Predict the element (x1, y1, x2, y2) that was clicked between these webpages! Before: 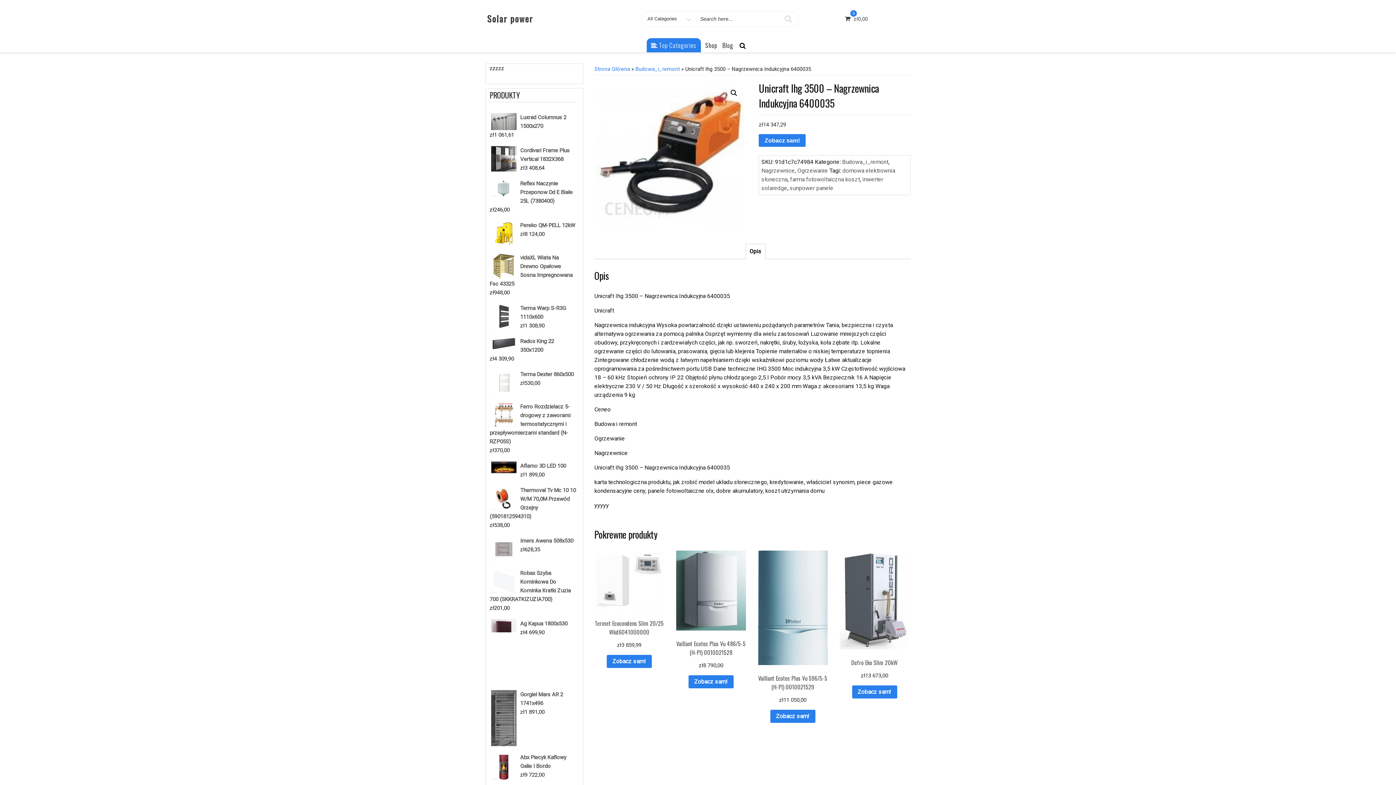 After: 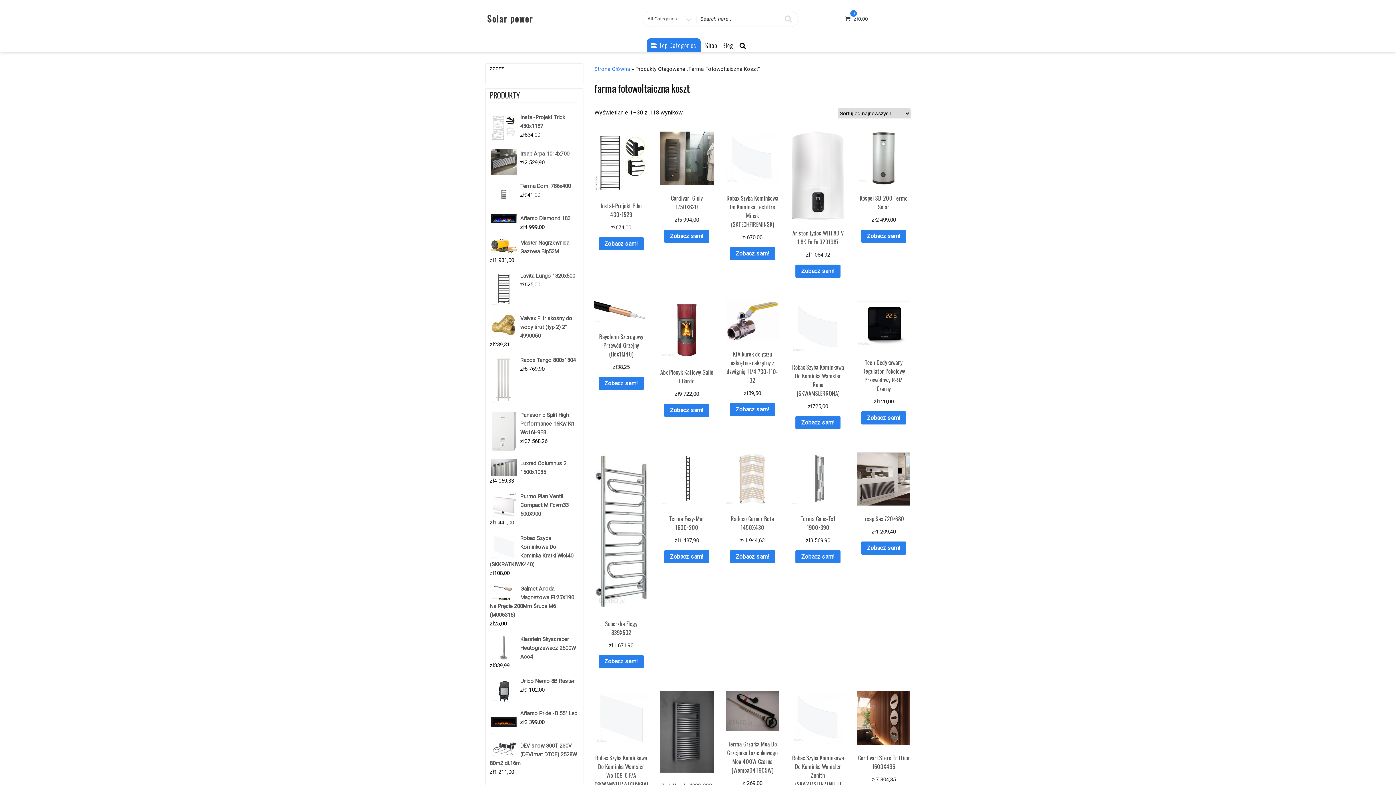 Action: label: farma fotowoltaiczna koszt bbox: (790, 175, 860, 182)